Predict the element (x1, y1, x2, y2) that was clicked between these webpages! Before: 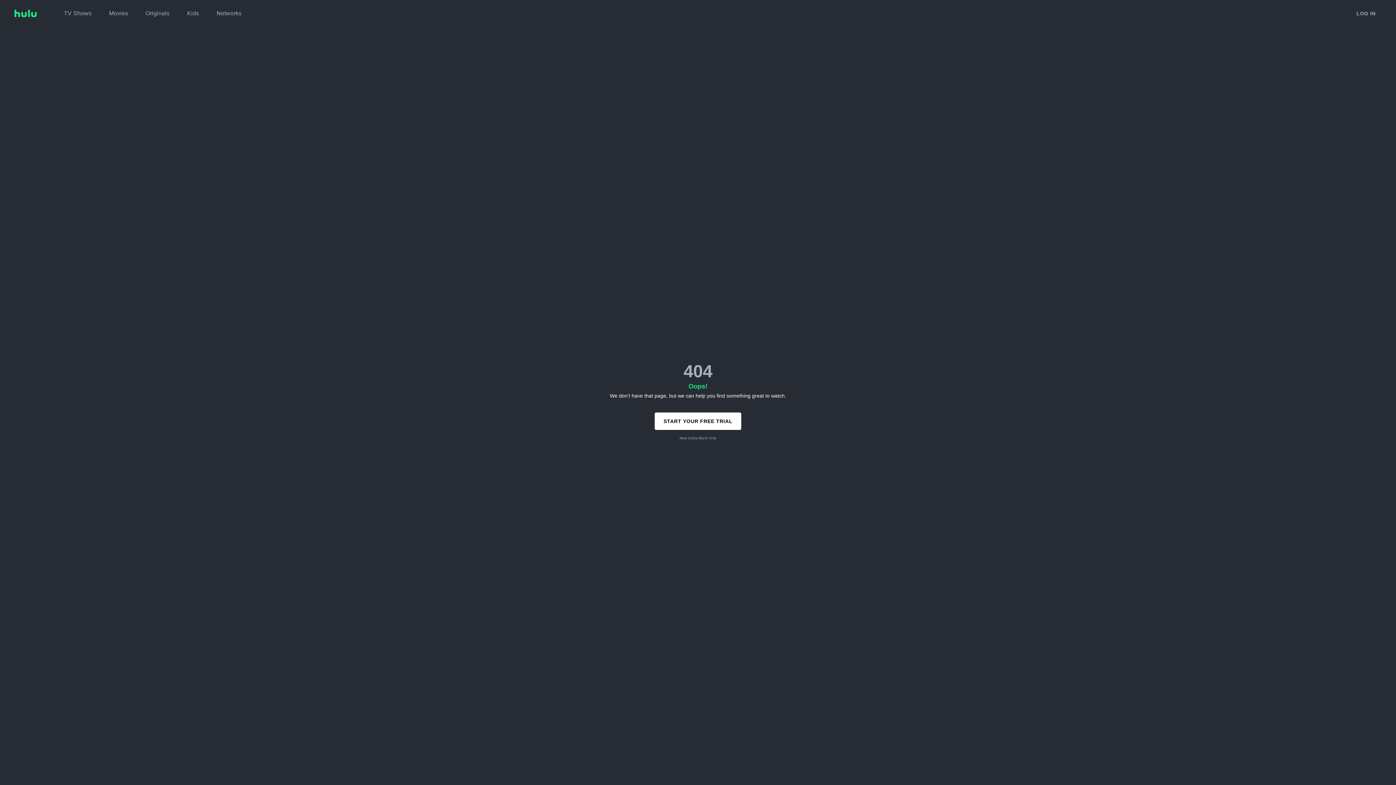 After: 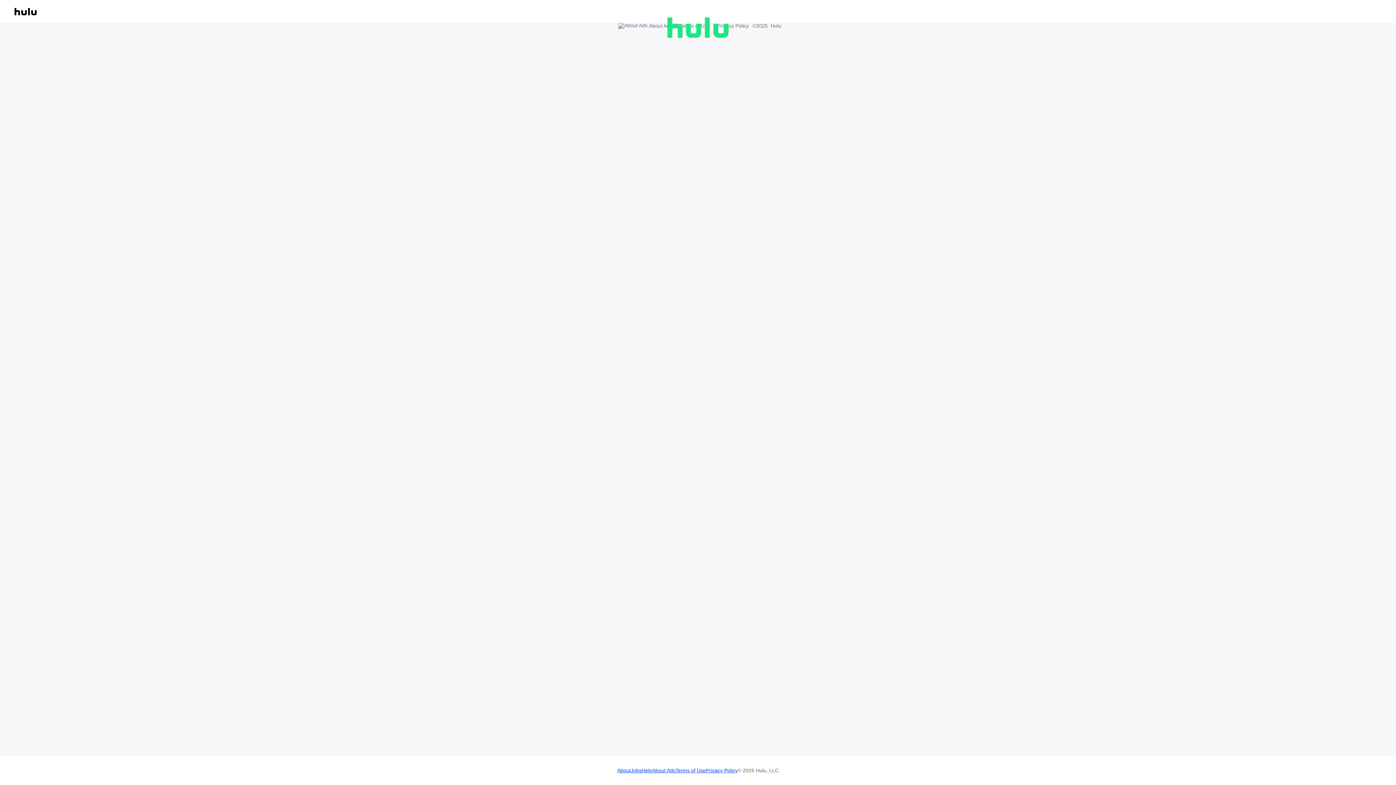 Action: label: LOG IN bbox: (1351, 6, 1381, 20)